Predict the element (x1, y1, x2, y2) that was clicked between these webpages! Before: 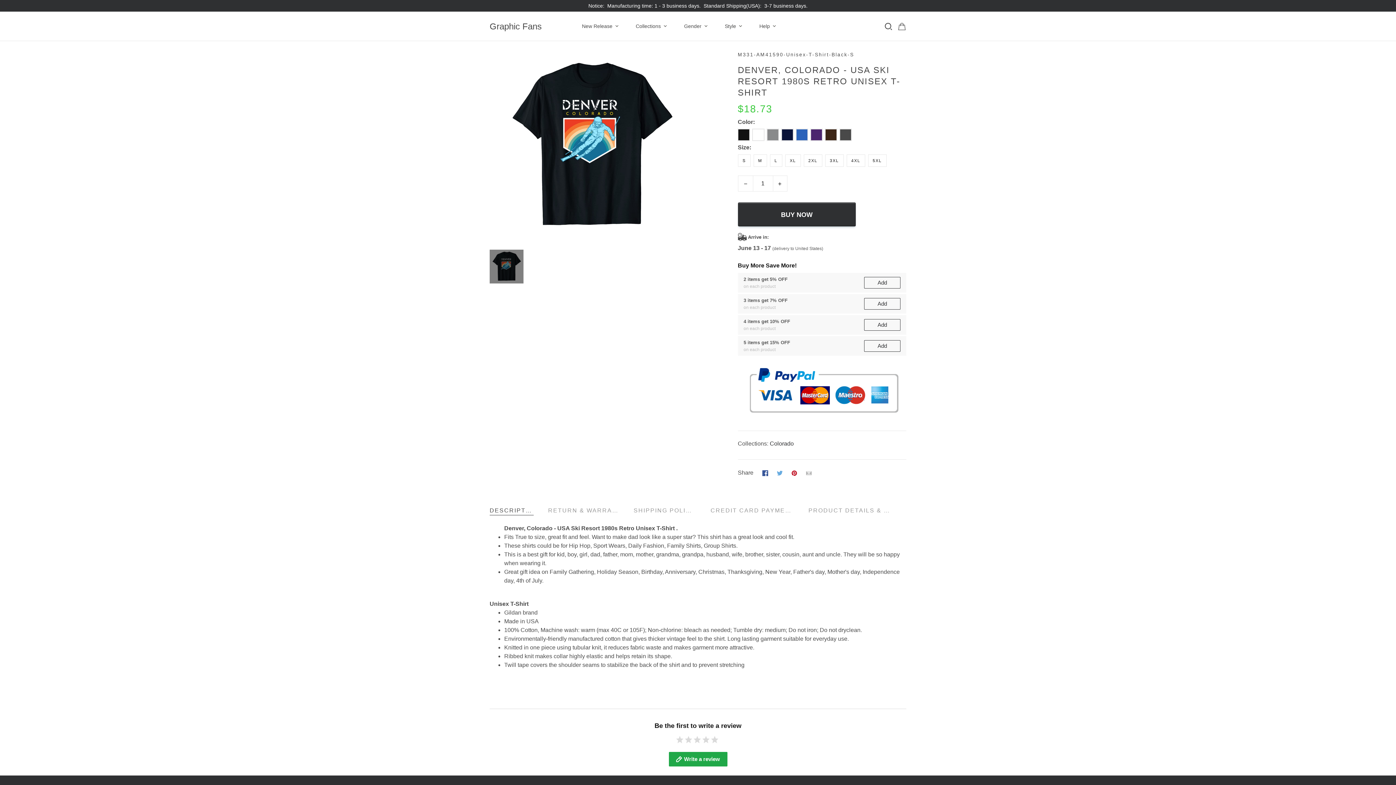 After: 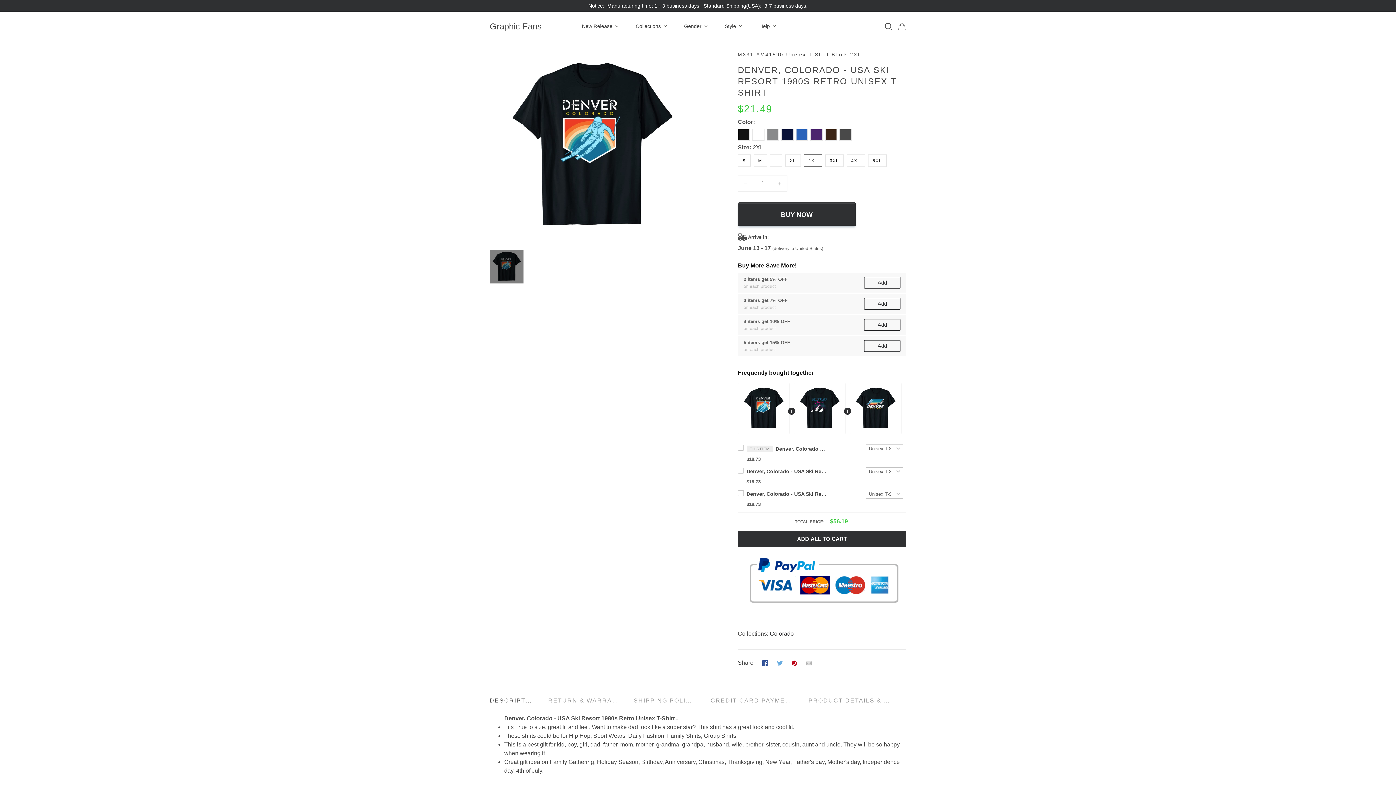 Action: bbox: (803, 154, 822, 166) label: 2XL